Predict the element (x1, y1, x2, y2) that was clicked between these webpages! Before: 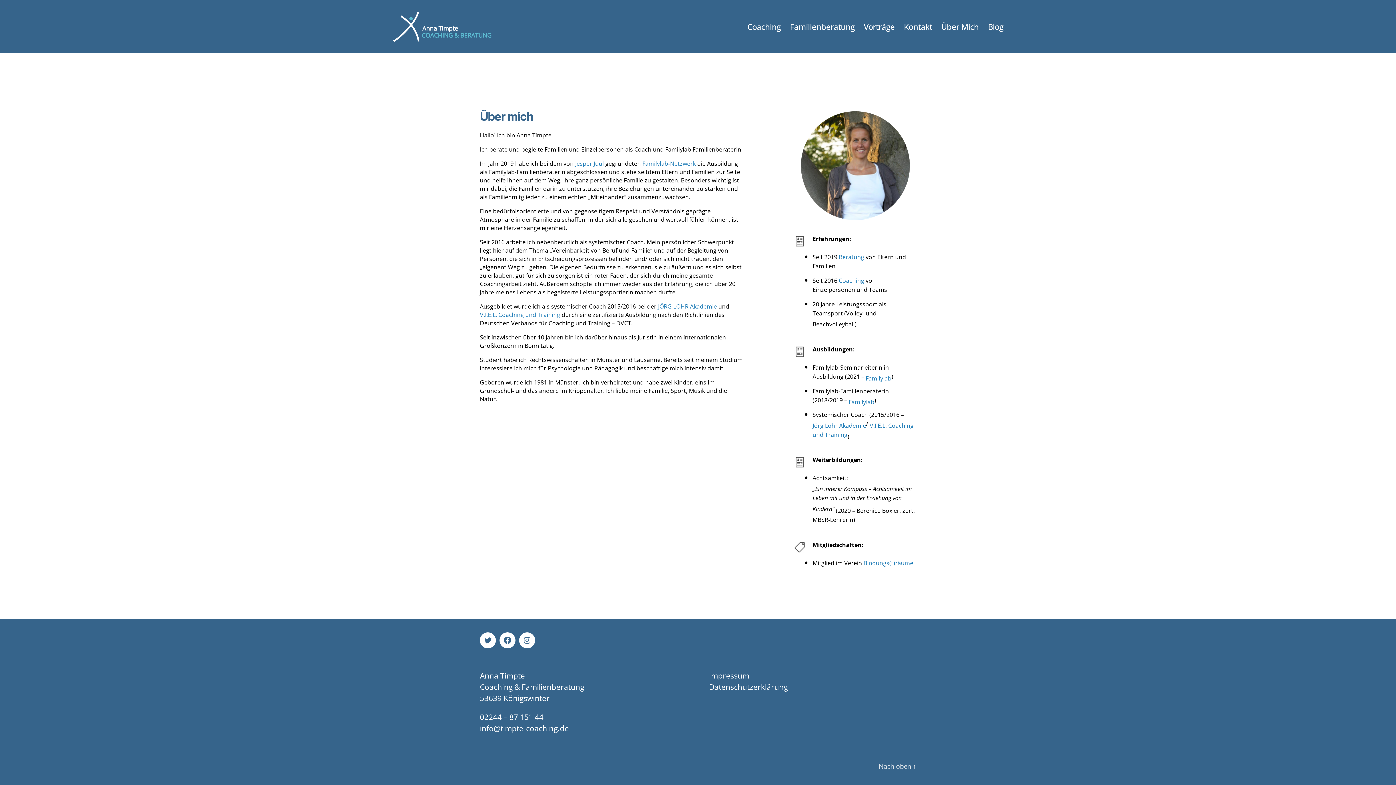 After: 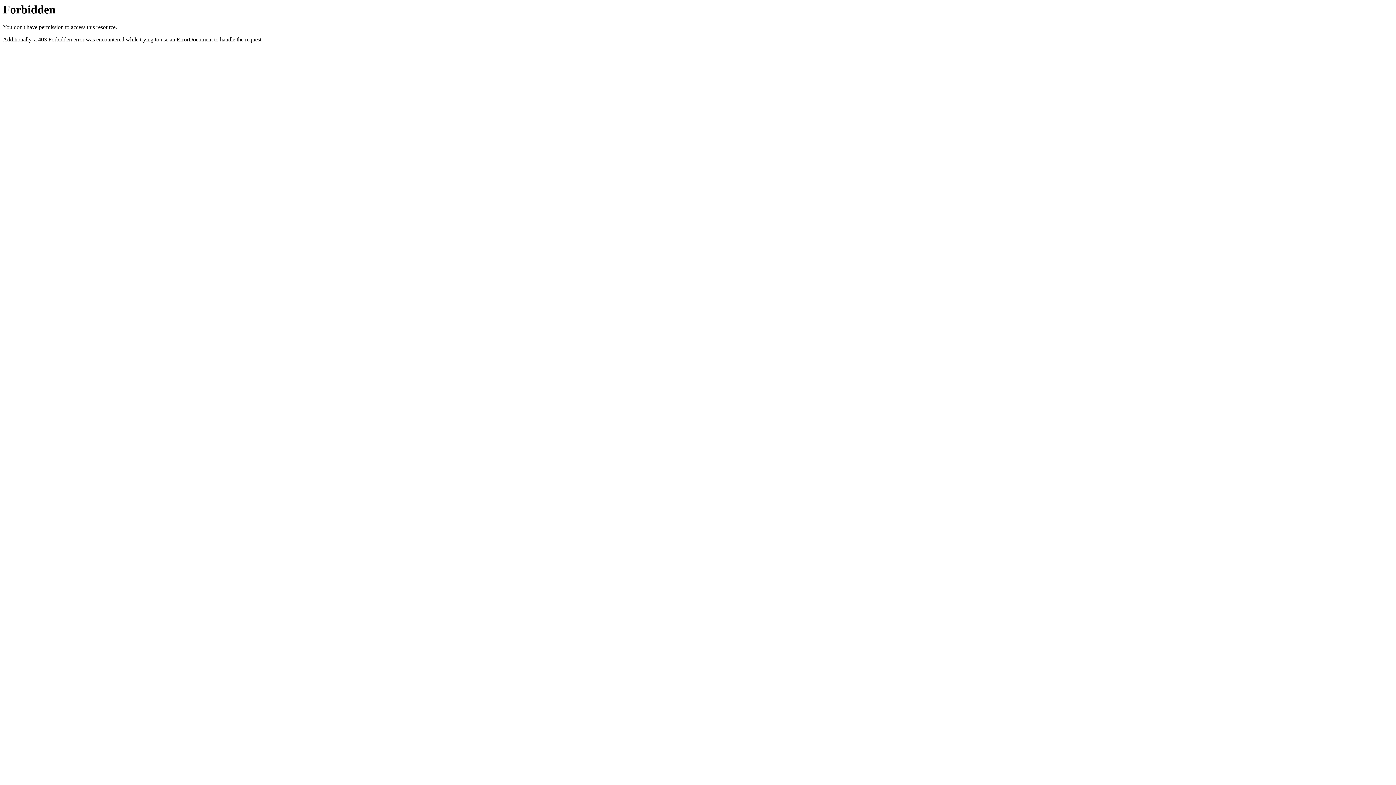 Action: label: Familylab bbox: (865, 374, 891, 382)